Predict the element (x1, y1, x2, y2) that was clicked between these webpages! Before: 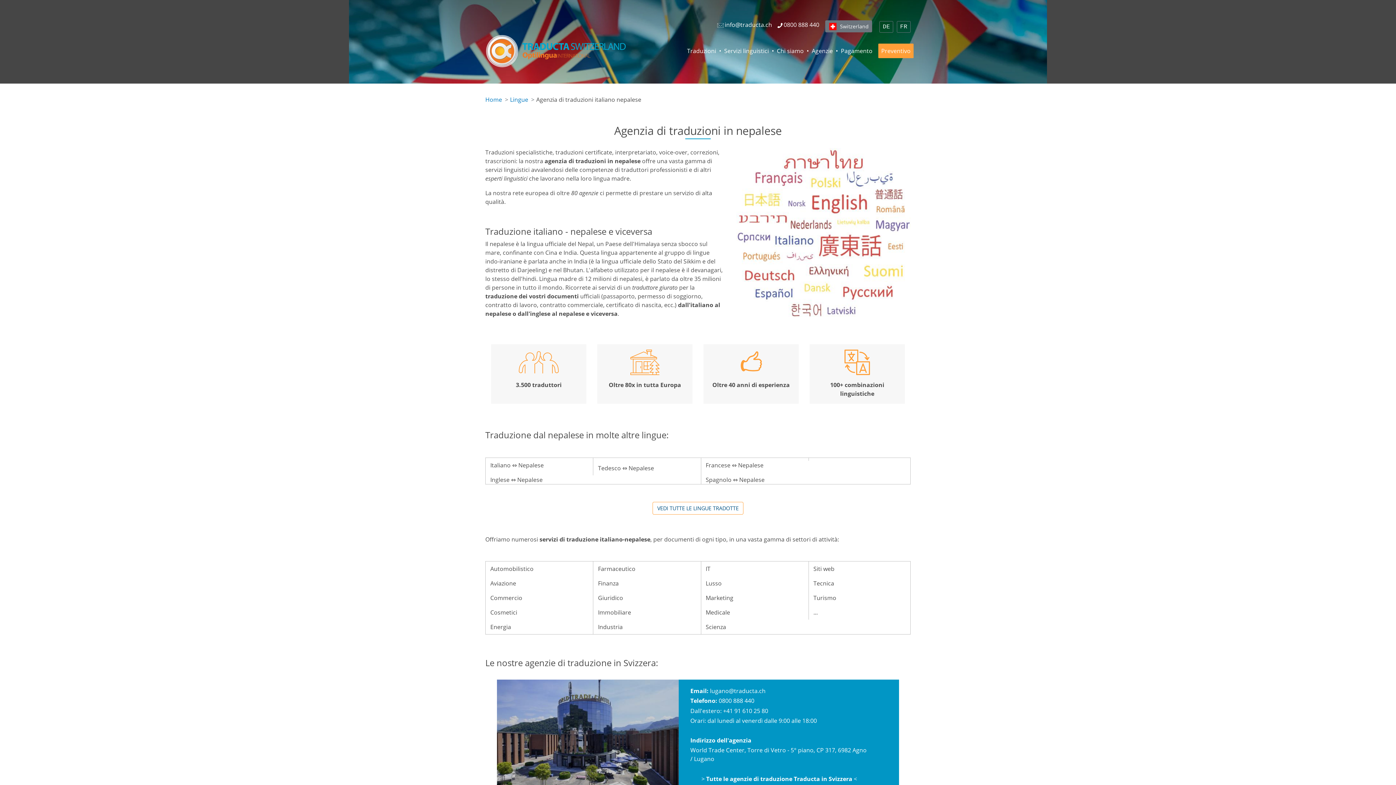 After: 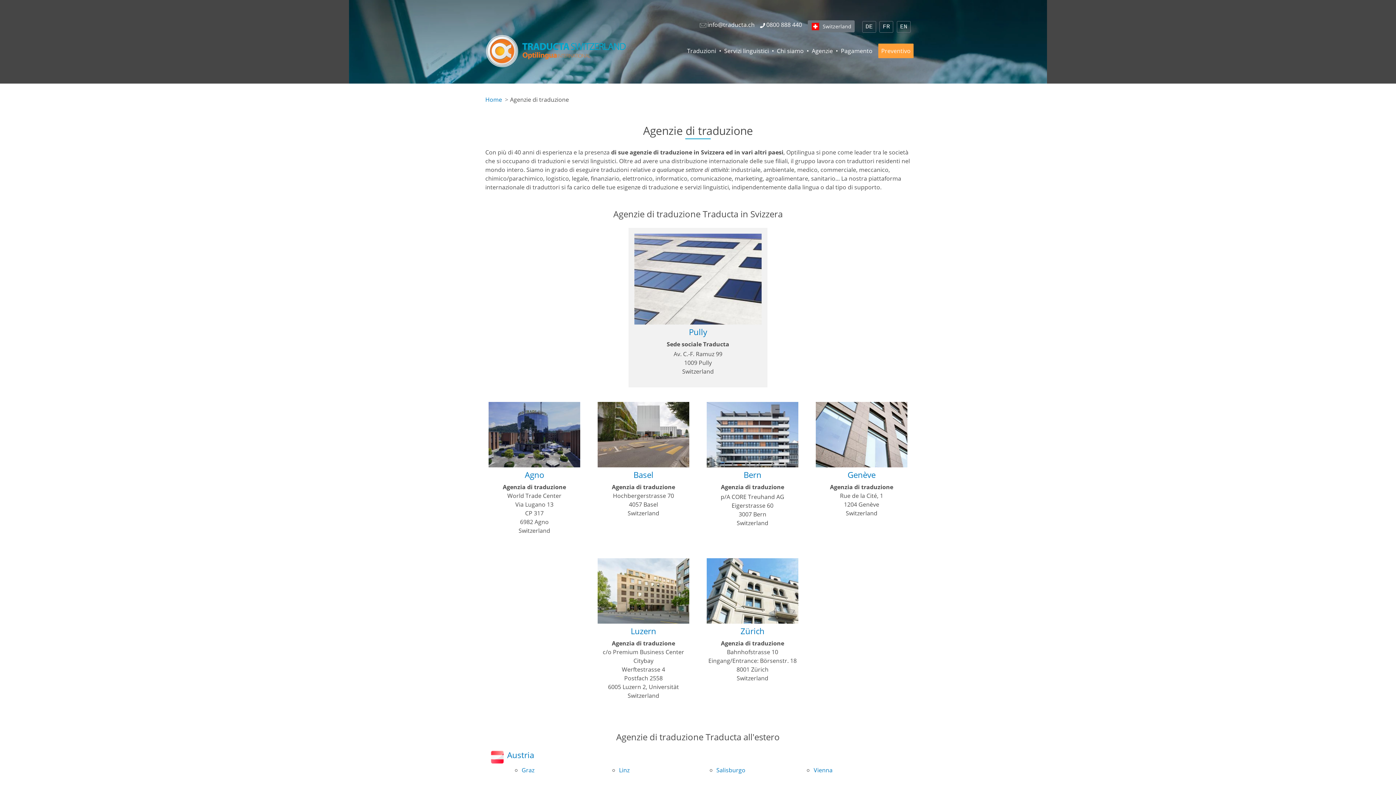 Action: label: Tutte le agenzie di traduzione Traducta in Svizzera bbox: (706, 775, 852, 783)